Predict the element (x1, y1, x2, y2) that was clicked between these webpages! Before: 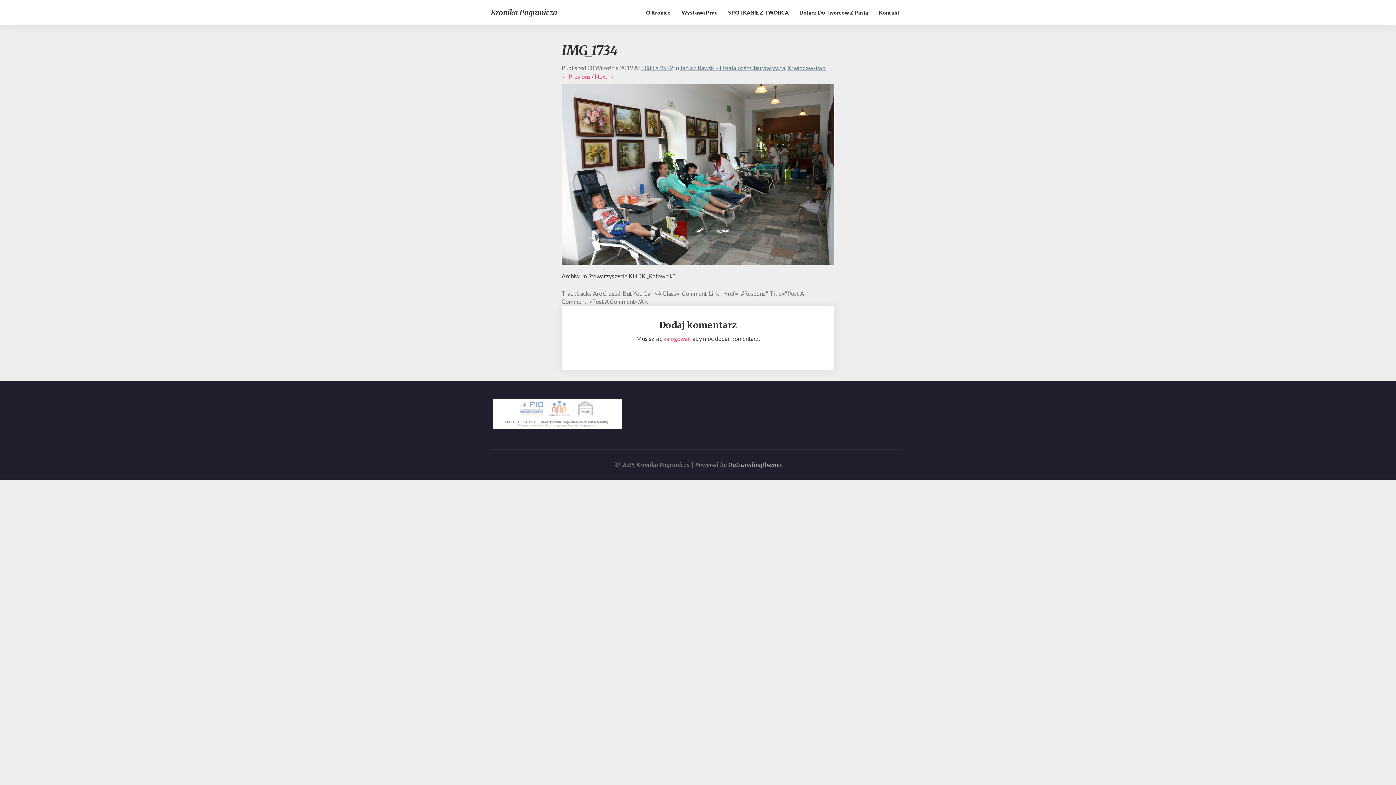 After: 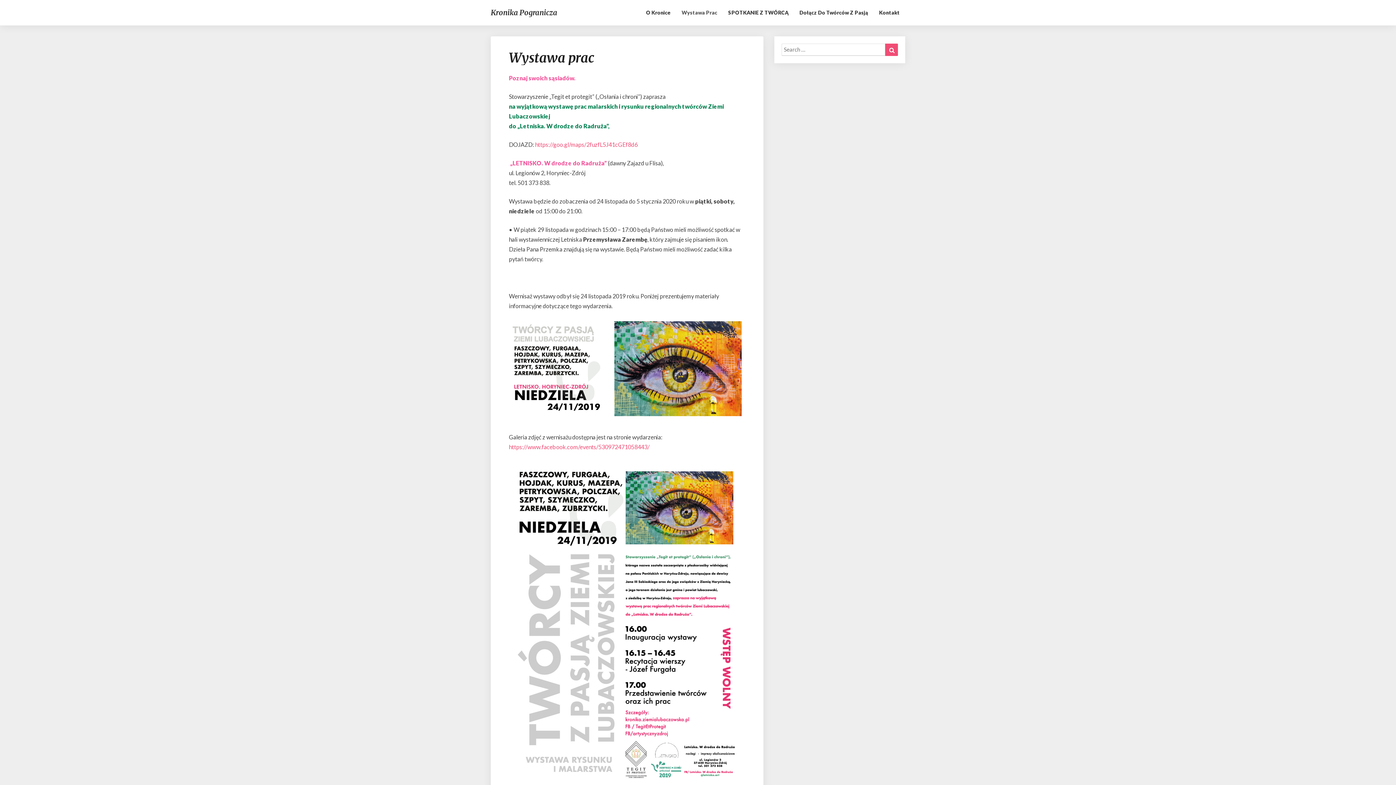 Action: bbox: (676, 0, 722, 25) label: Wystawa Prac